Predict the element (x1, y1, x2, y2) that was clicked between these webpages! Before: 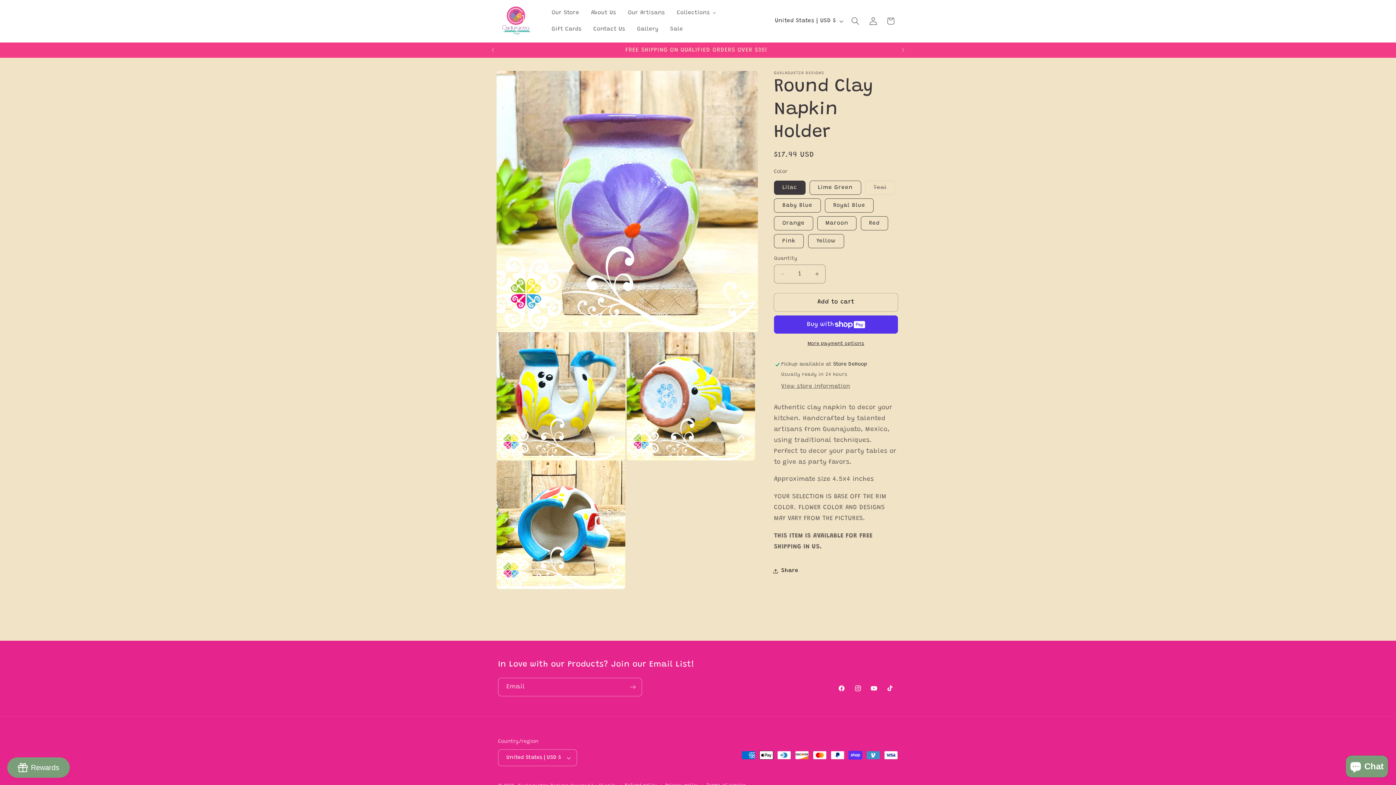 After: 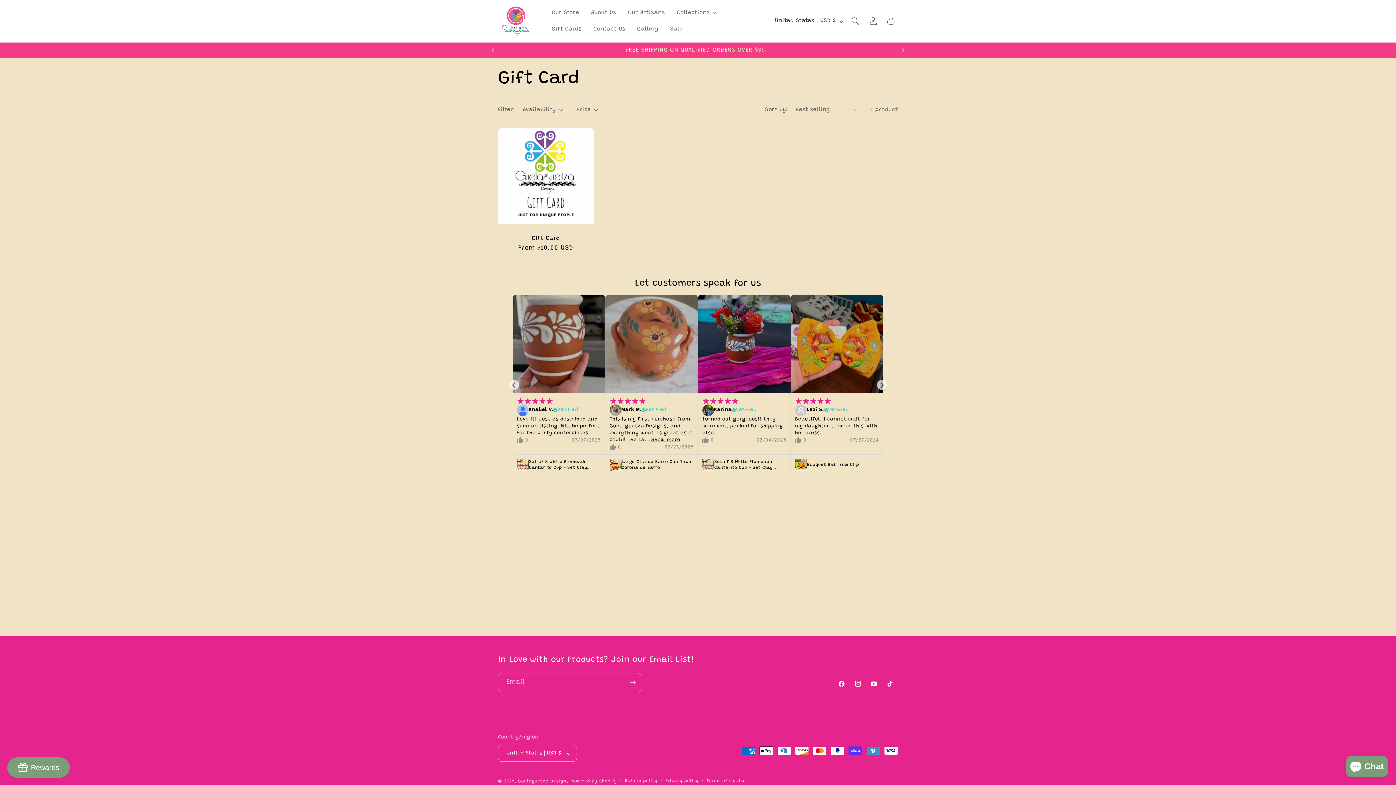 Action: label: Gift Cards bbox: (545, 21, 587, 37)